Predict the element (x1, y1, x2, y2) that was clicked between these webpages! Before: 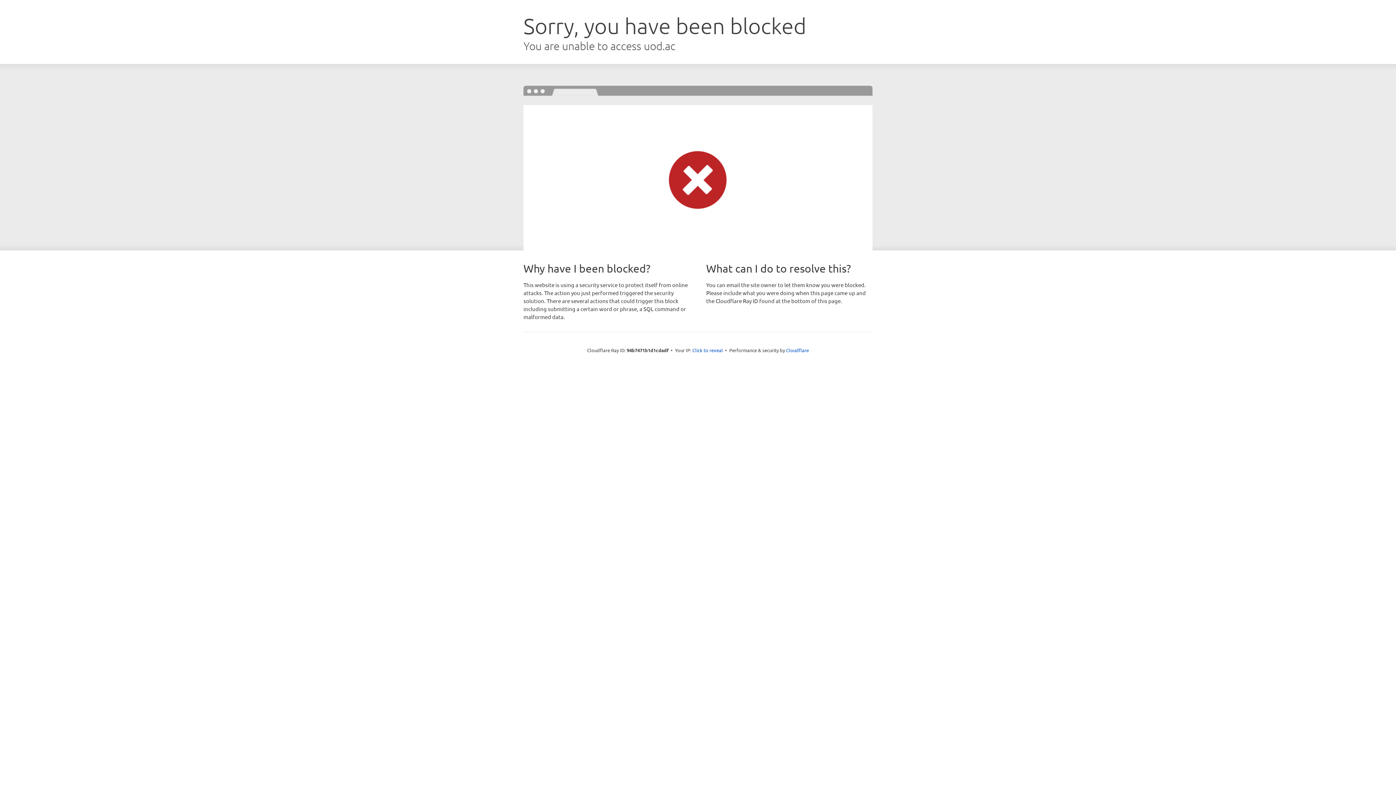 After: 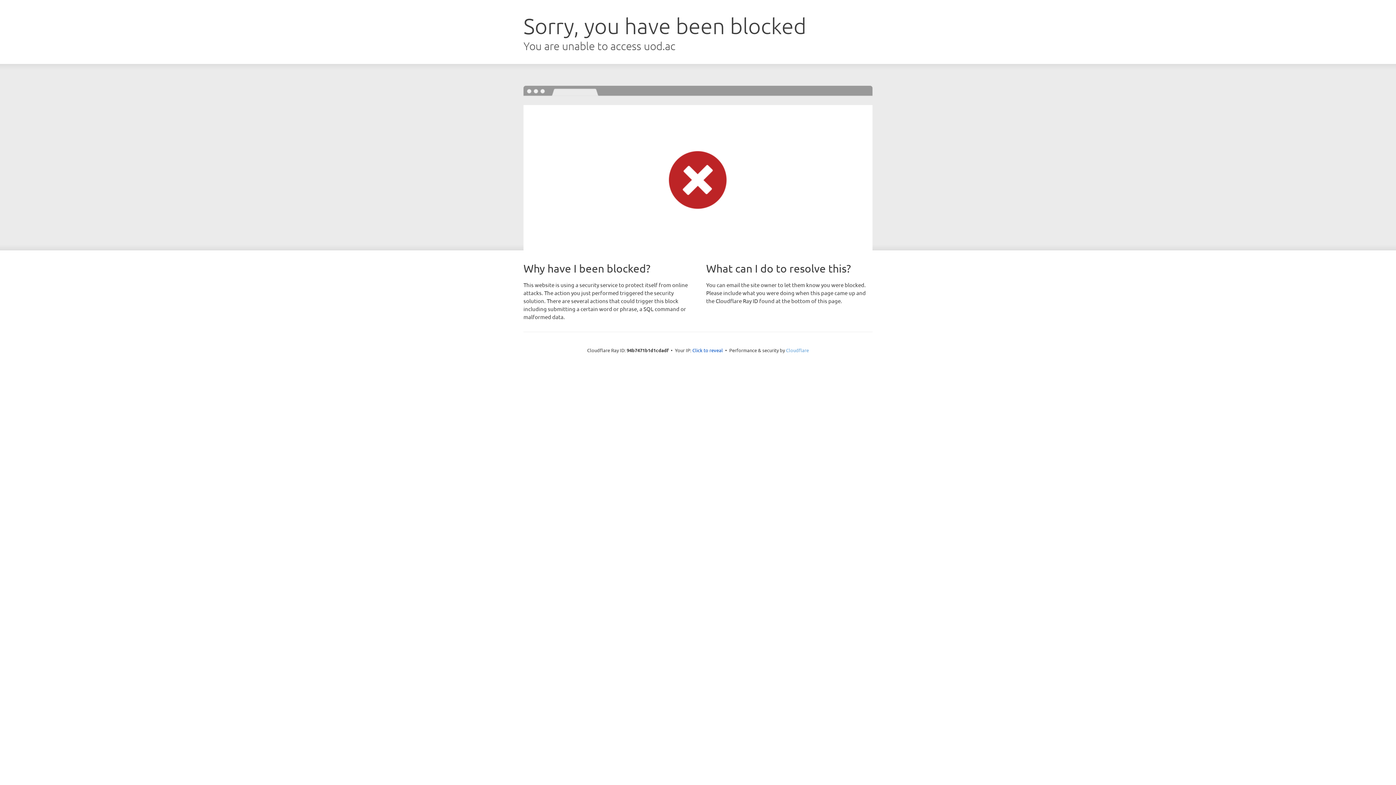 Action: bbox: (786, 347, 809, 353) label: Cloudflare